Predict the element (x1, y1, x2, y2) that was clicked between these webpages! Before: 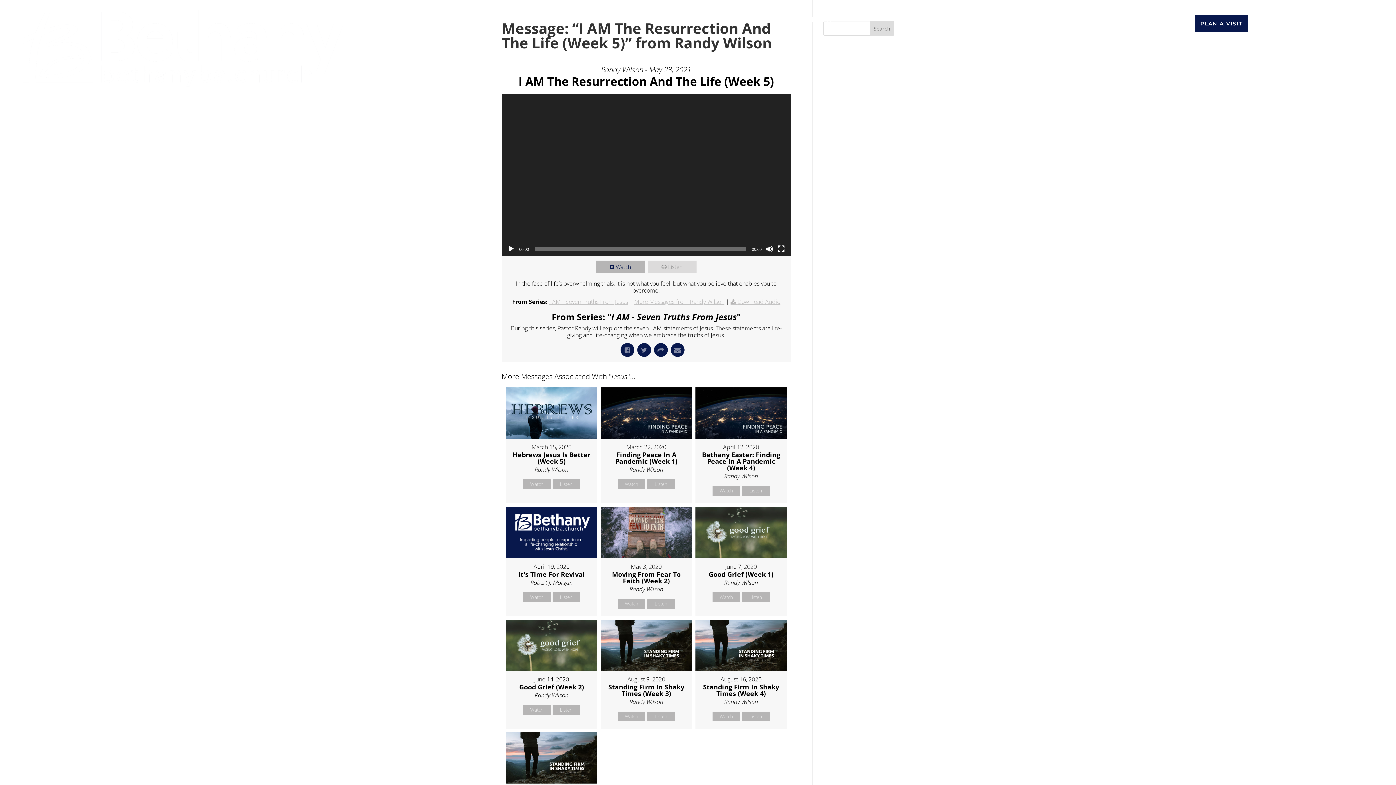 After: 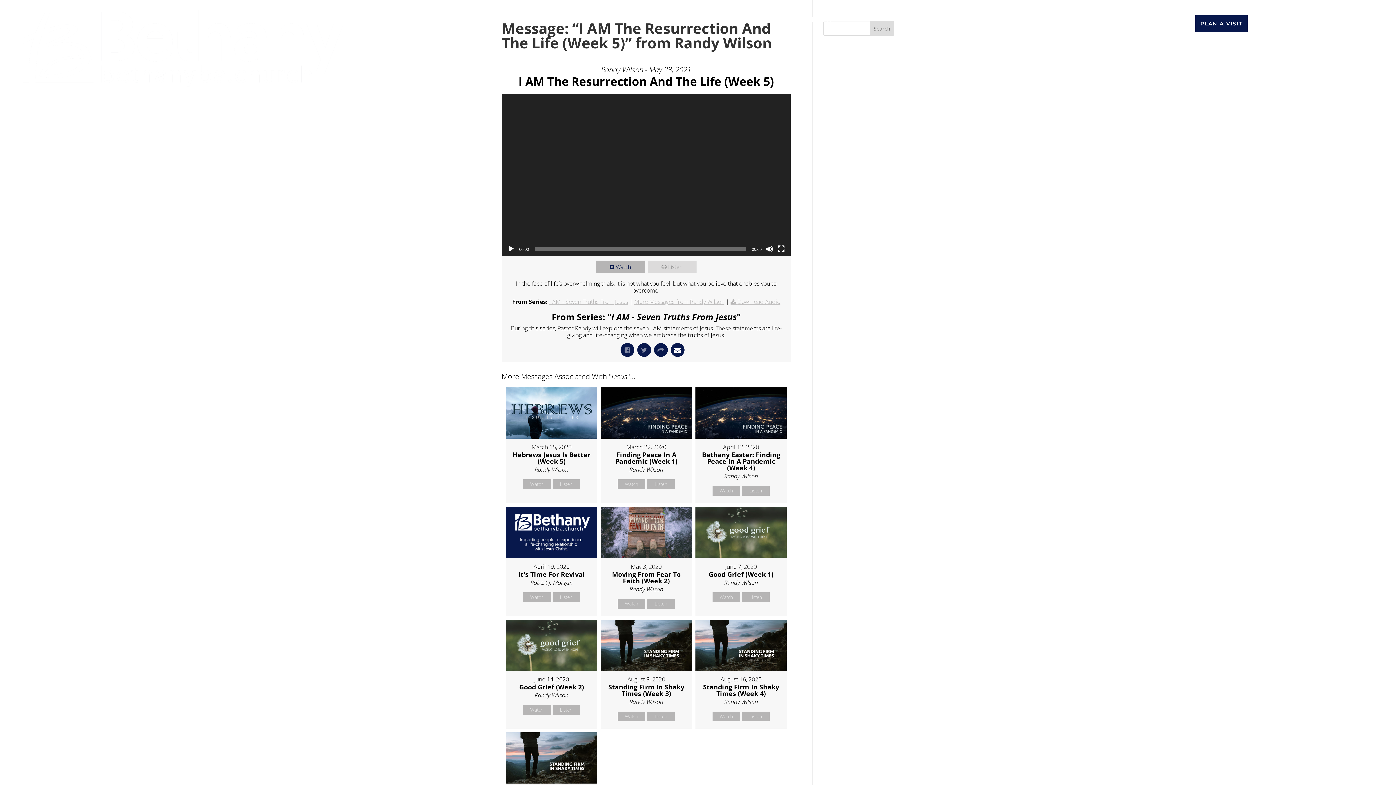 Action: bbox: (670, 343, 684, 357)